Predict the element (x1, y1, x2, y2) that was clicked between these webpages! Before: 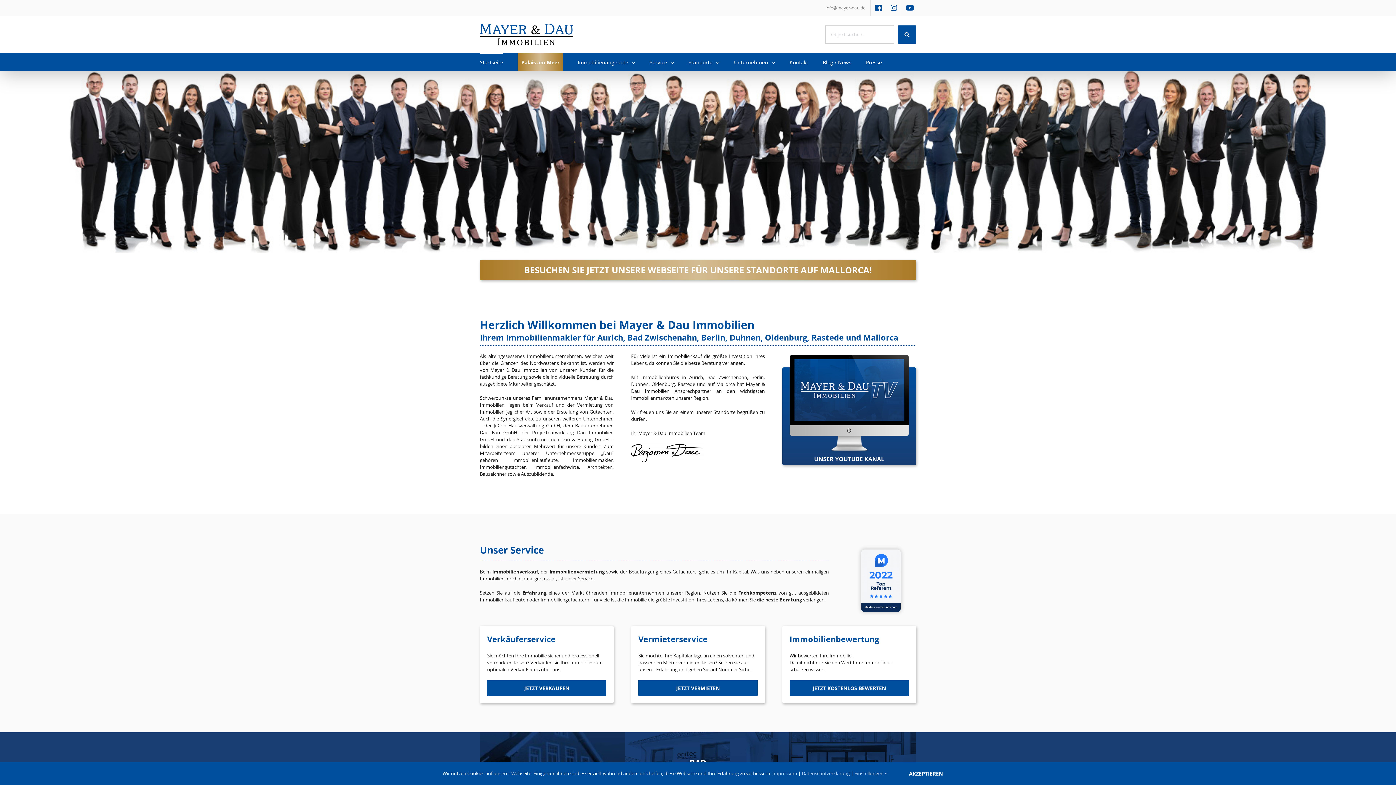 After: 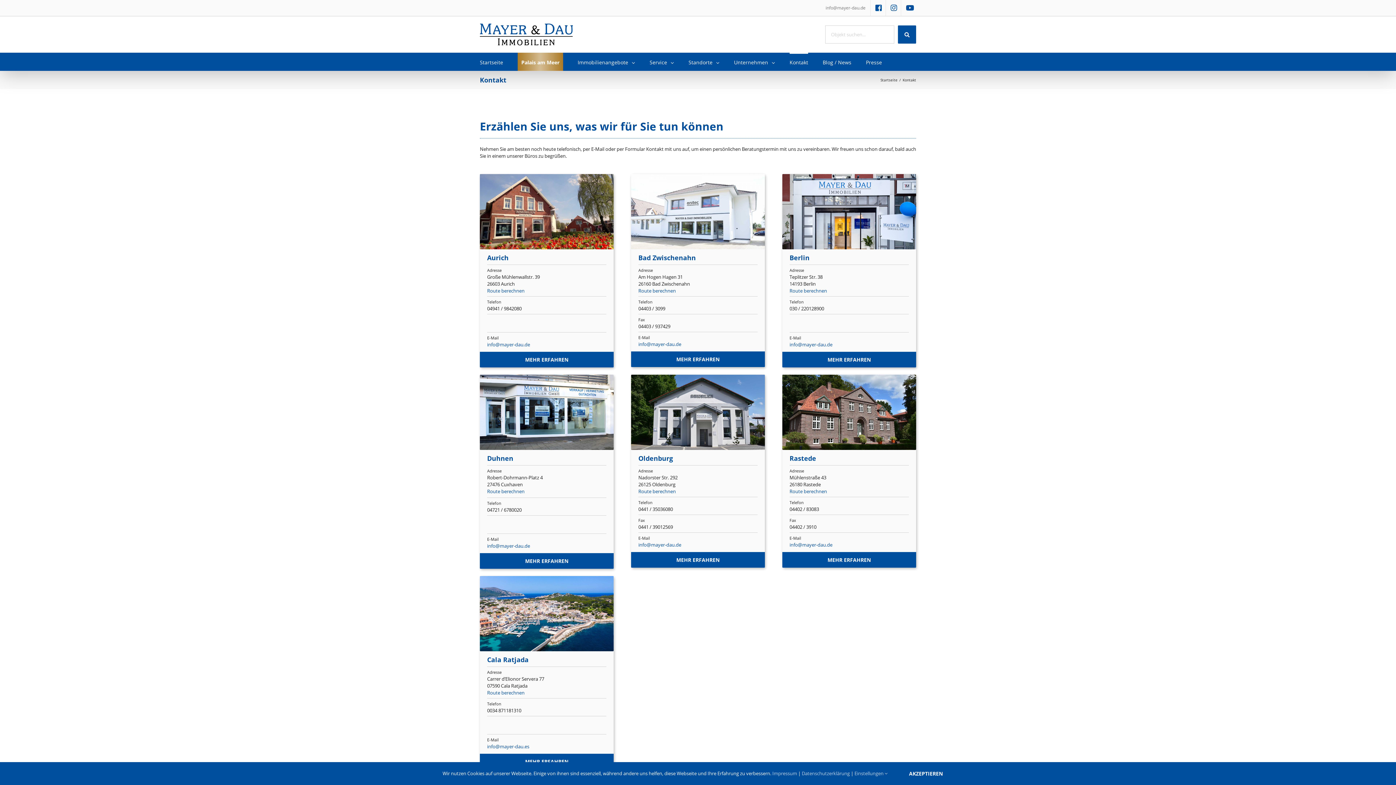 Action: bbox: (789, 52, 808, 70) label: Kontakt